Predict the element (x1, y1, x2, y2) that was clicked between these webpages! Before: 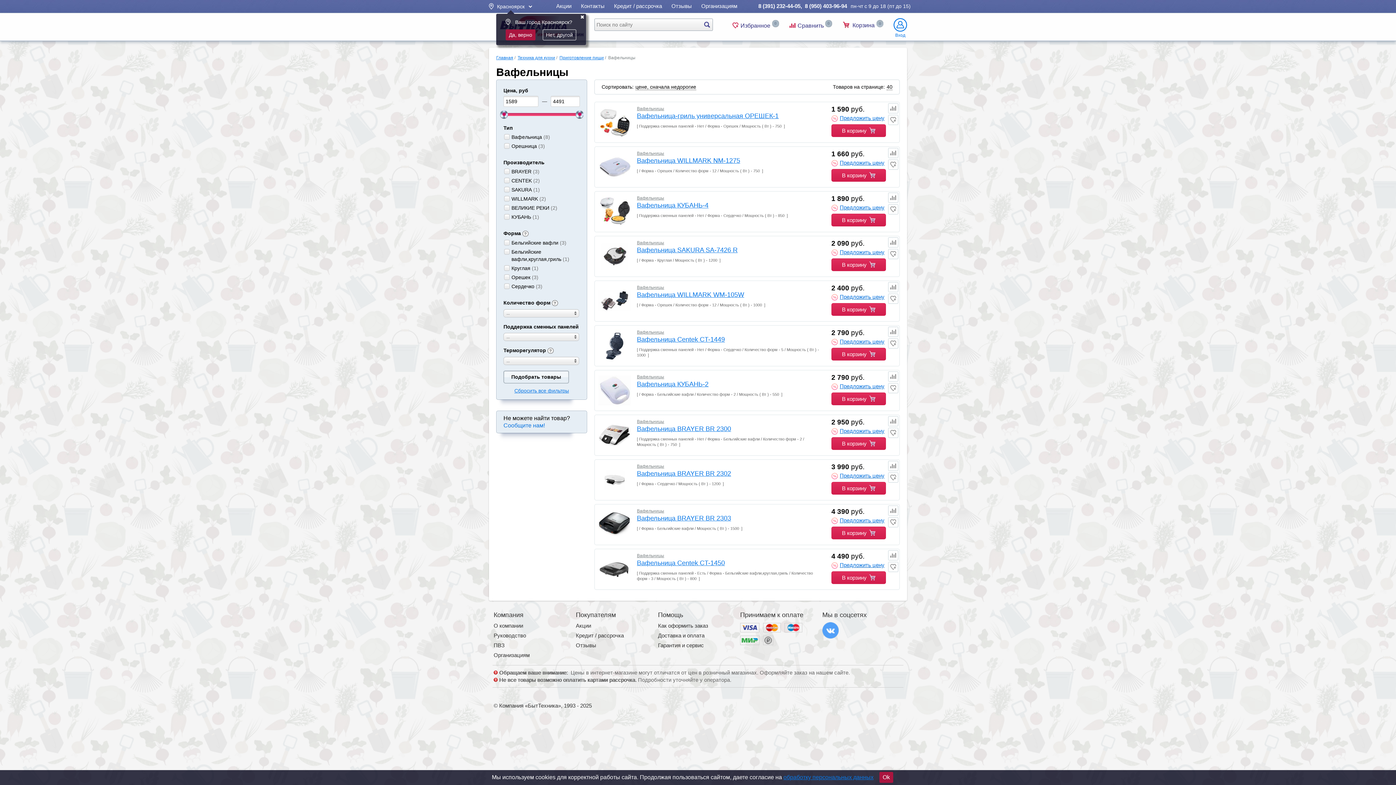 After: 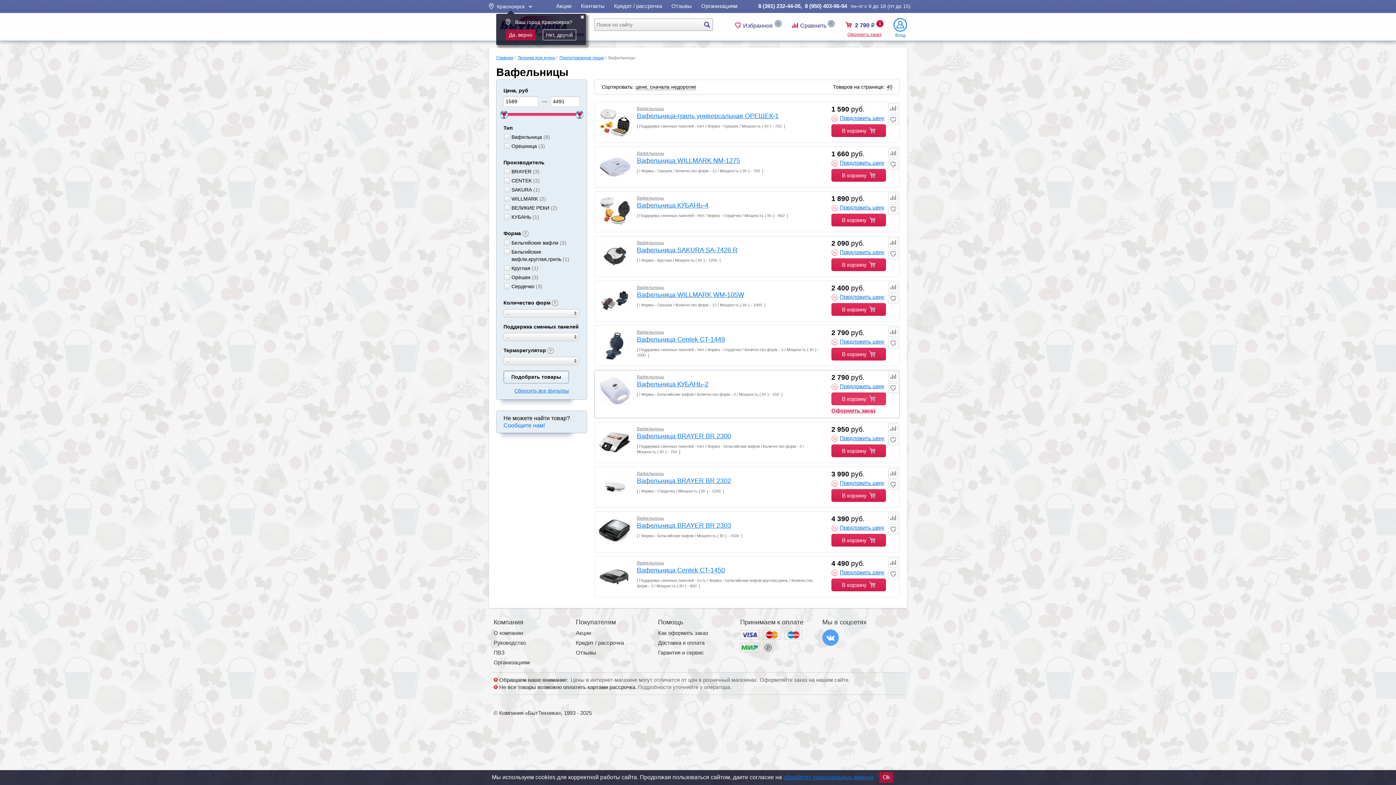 Action: bbox: (831, 392, 886, 405) label: В корзину